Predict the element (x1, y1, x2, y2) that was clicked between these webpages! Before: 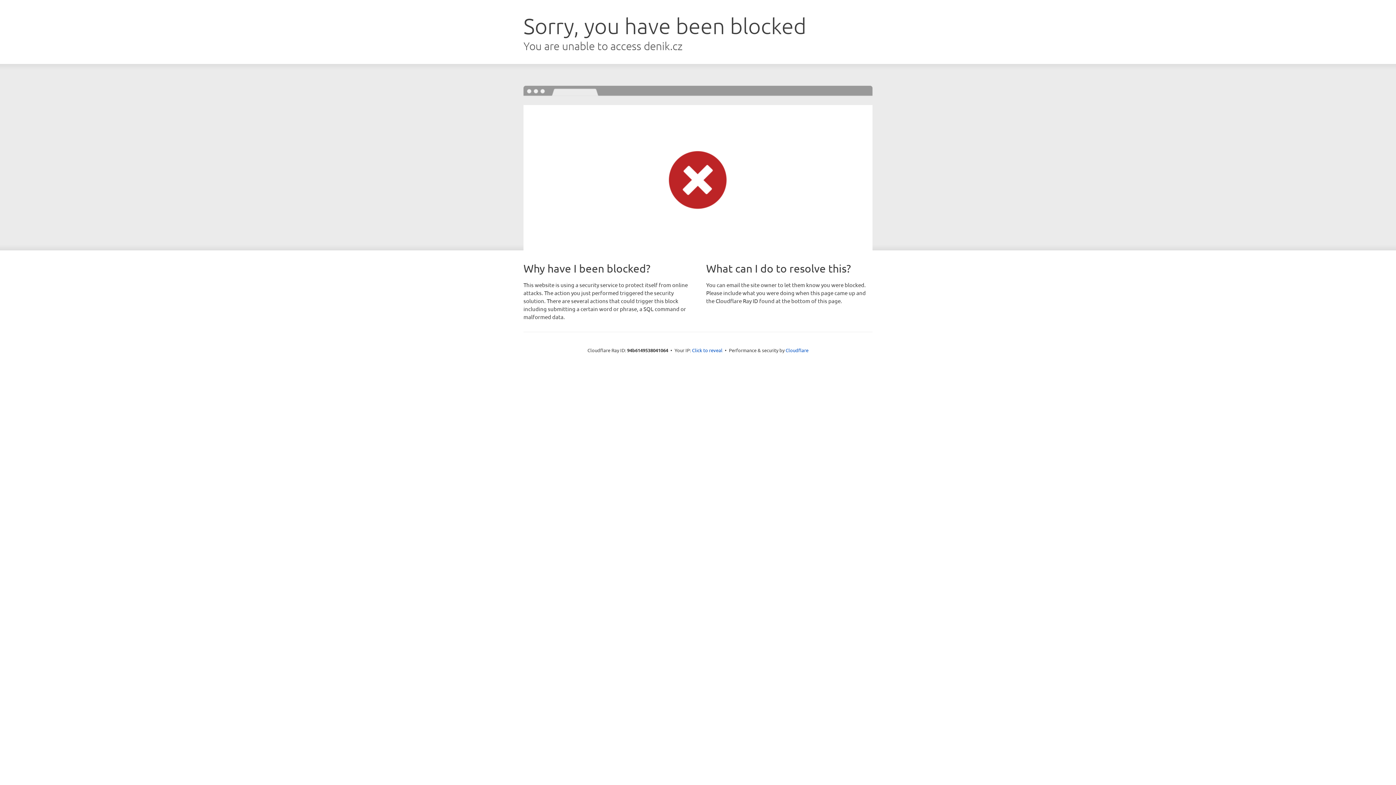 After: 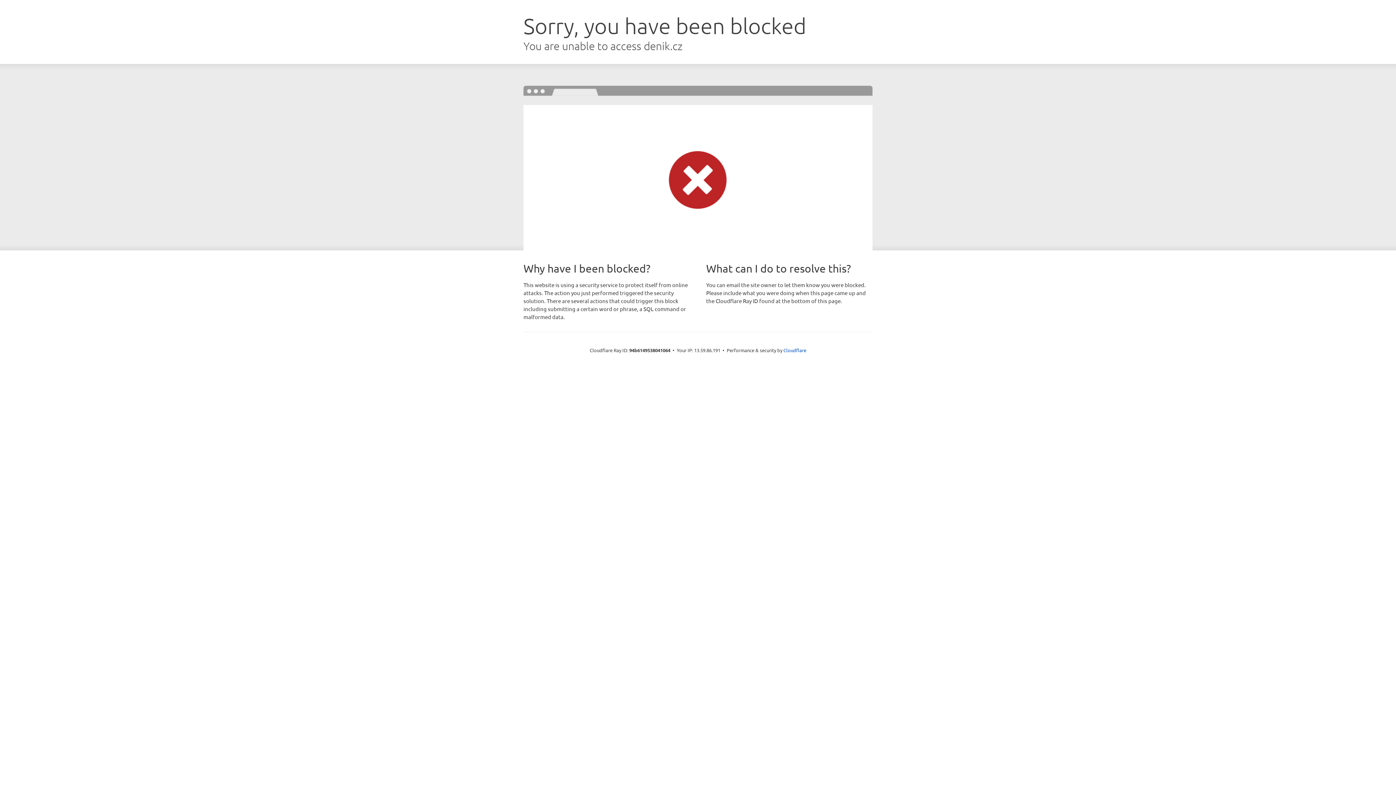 Action: label: Click to reveal bbox: (692, 346, 722, 353)